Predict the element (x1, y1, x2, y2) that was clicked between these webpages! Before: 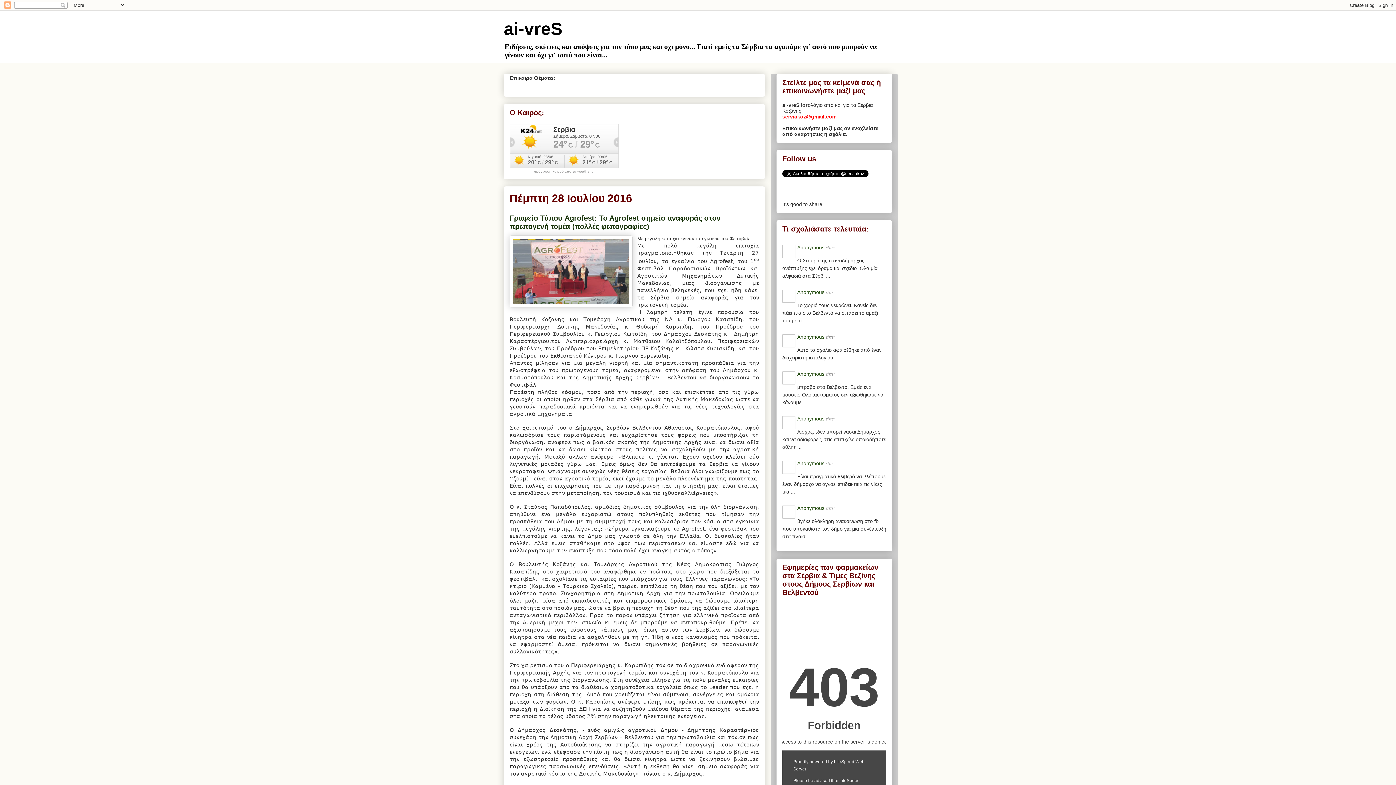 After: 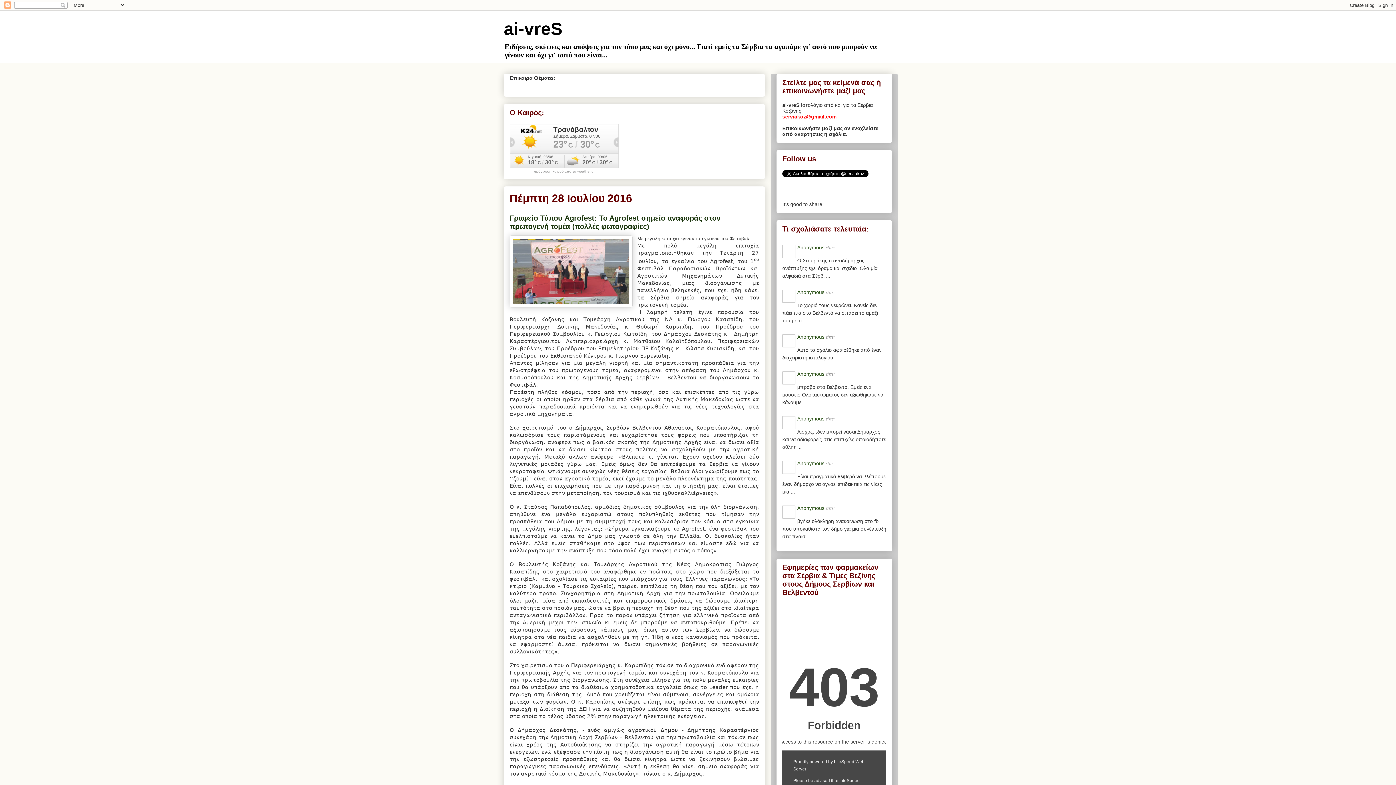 Action: bbox: (782, 113, 836, 119) label: serviakoz@gmail.com